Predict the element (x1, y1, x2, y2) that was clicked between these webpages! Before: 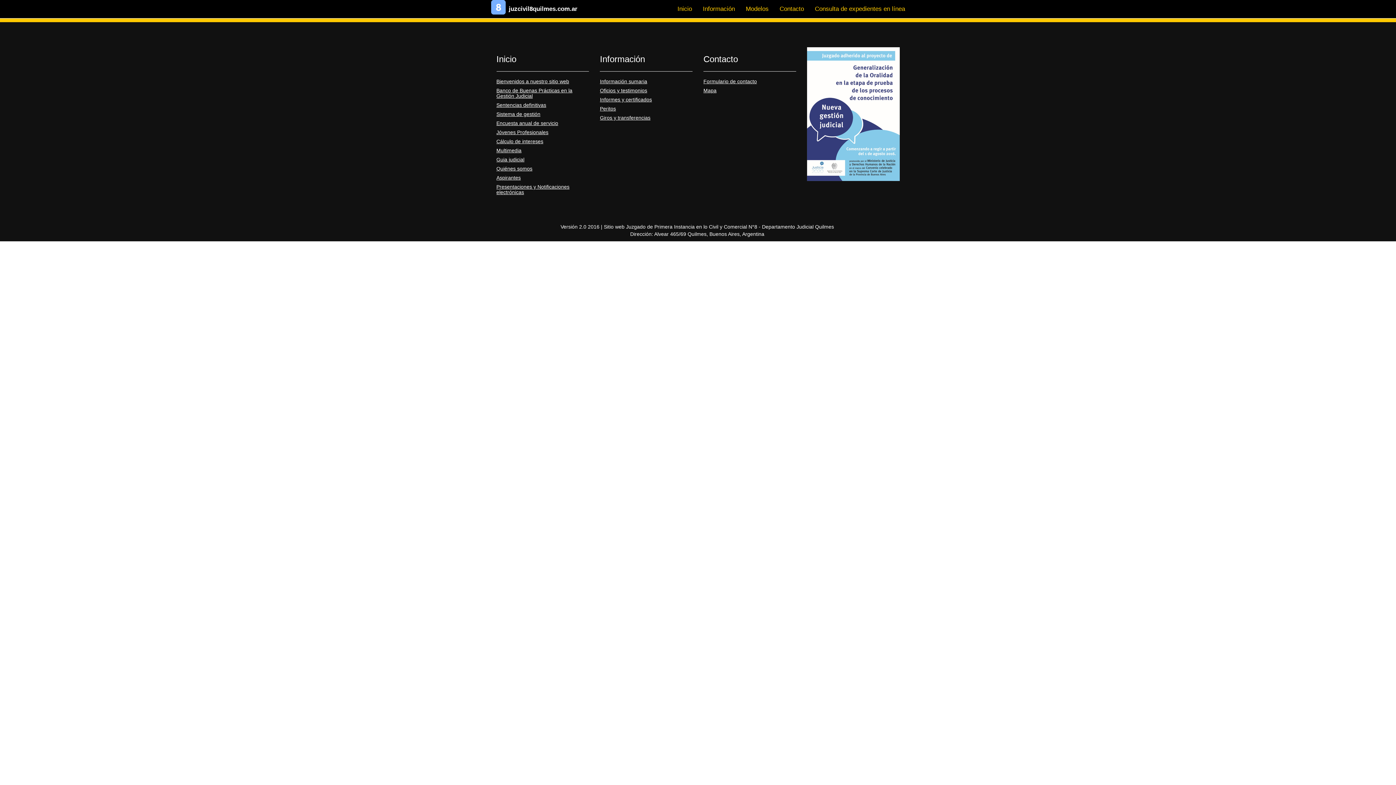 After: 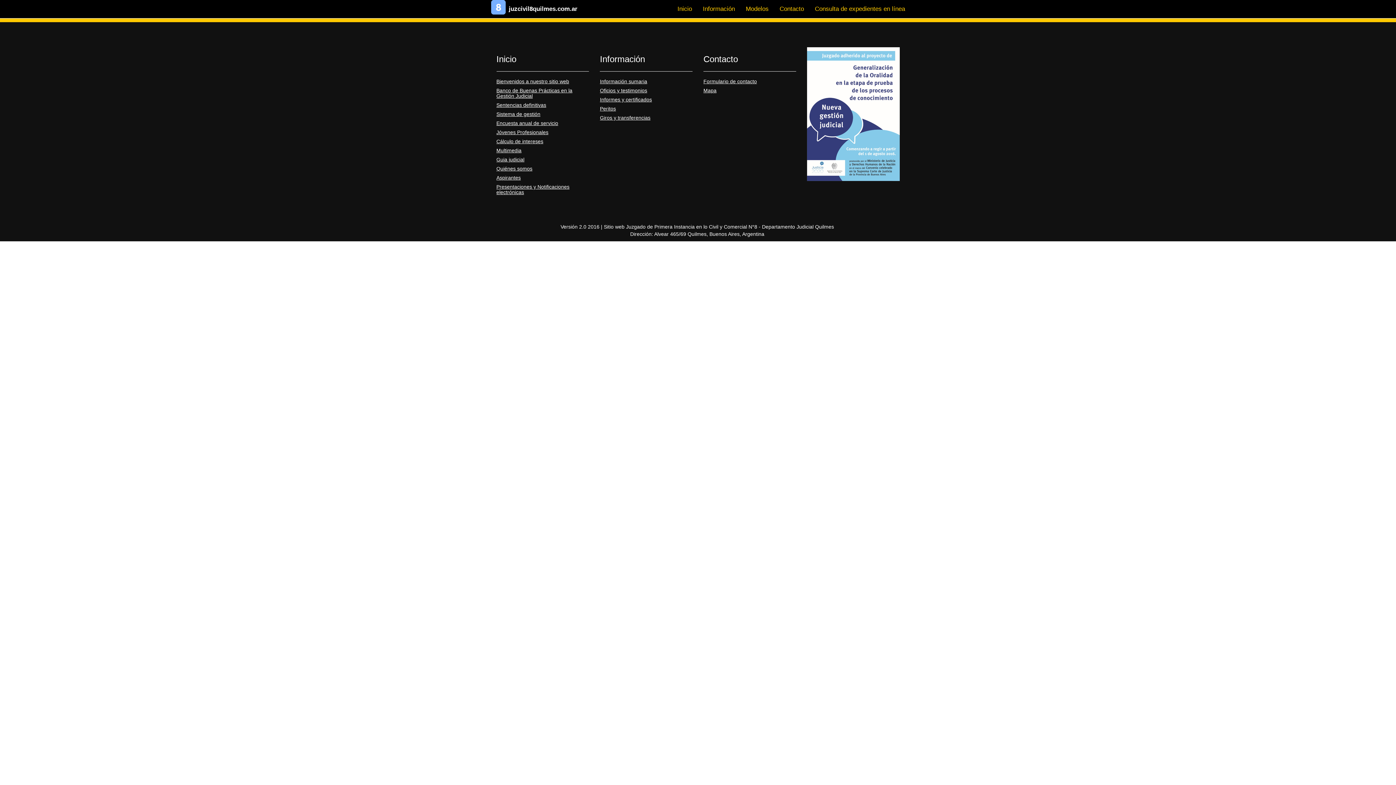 Action: bbox: (496, 78, 569, 84) label: Bienvenidos a nuestro sitio web